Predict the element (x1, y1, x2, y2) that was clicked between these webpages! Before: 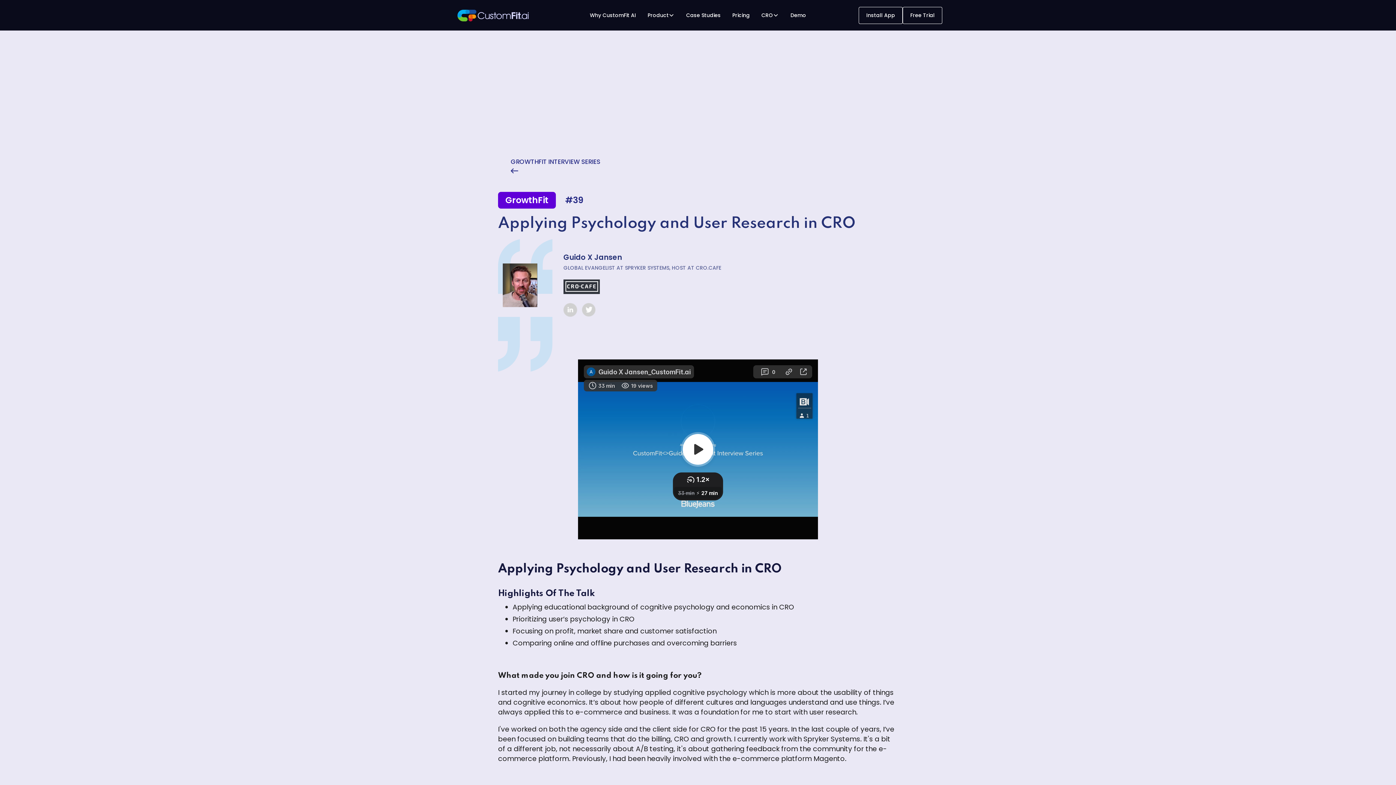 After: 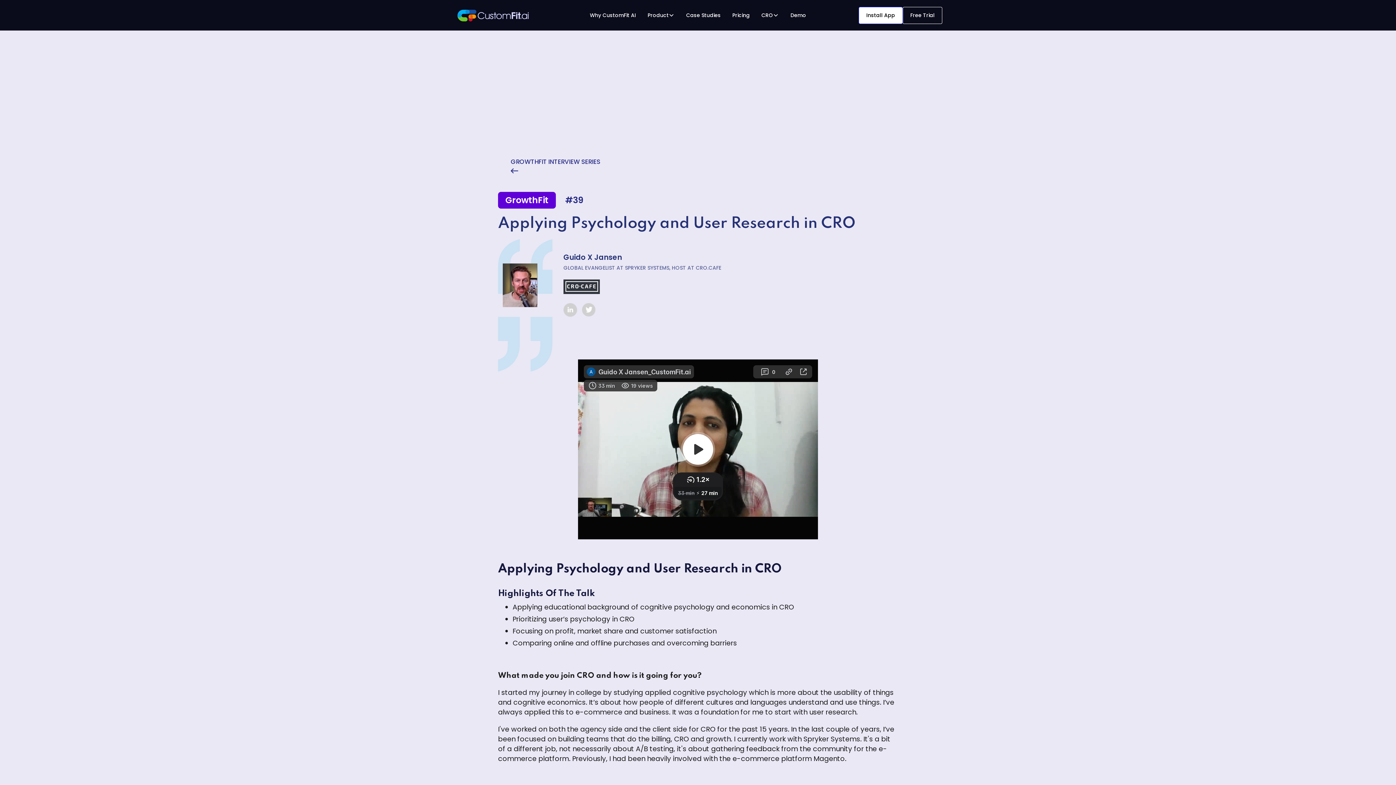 Action: label: Install App bbox: (858, 6, 902, 23)